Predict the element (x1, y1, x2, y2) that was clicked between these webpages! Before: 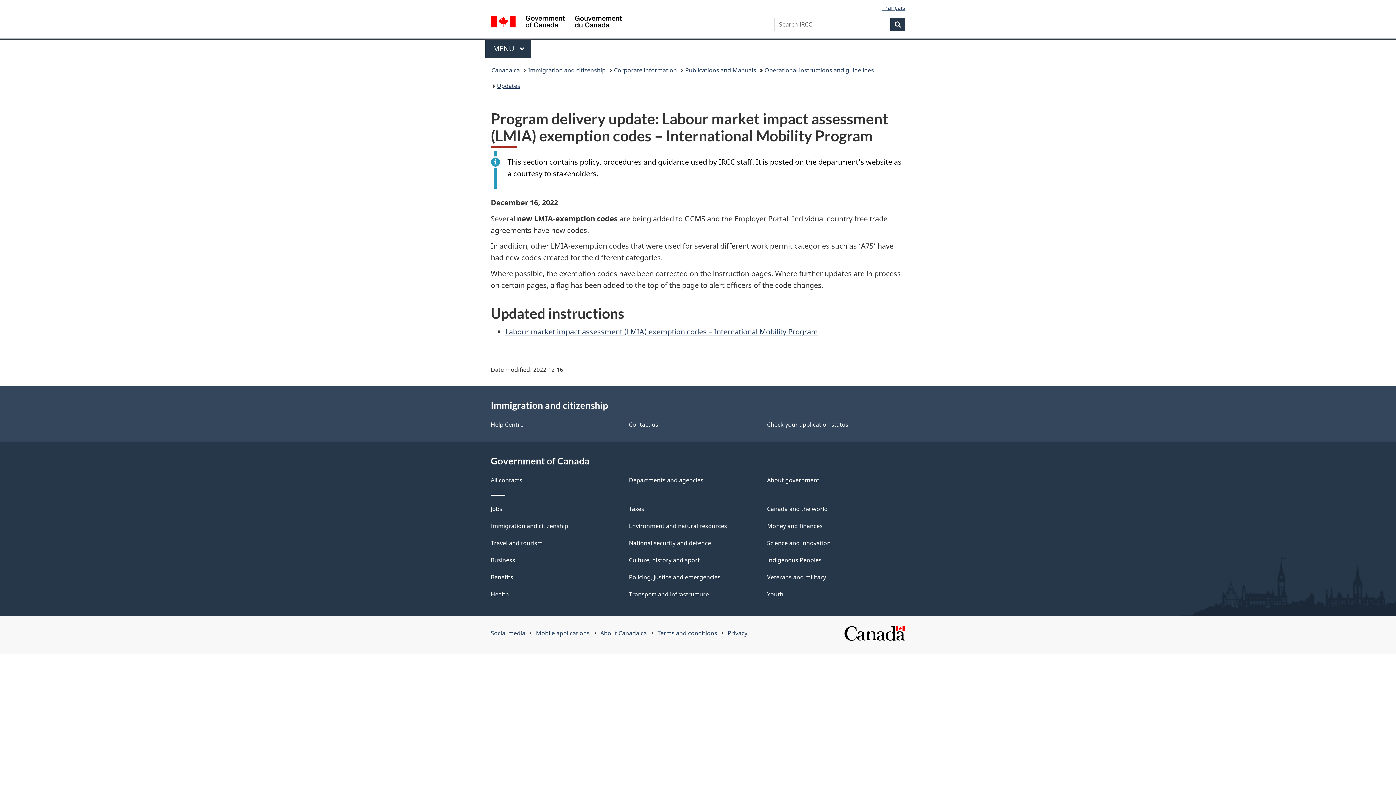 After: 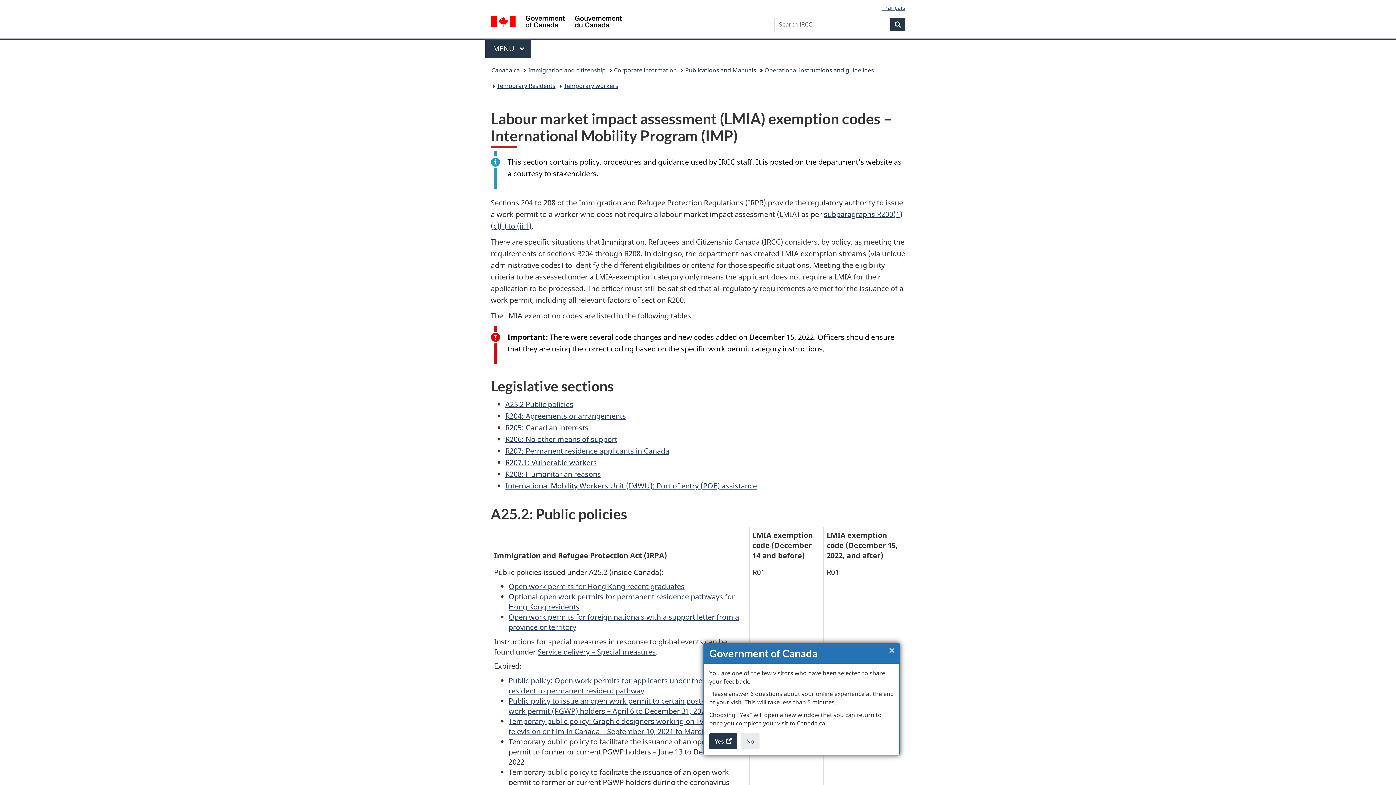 Action: label: Labour market impact assessment (LMIA) exemption codes – International Mobility Program bbox: (505, 326, 818, 336)